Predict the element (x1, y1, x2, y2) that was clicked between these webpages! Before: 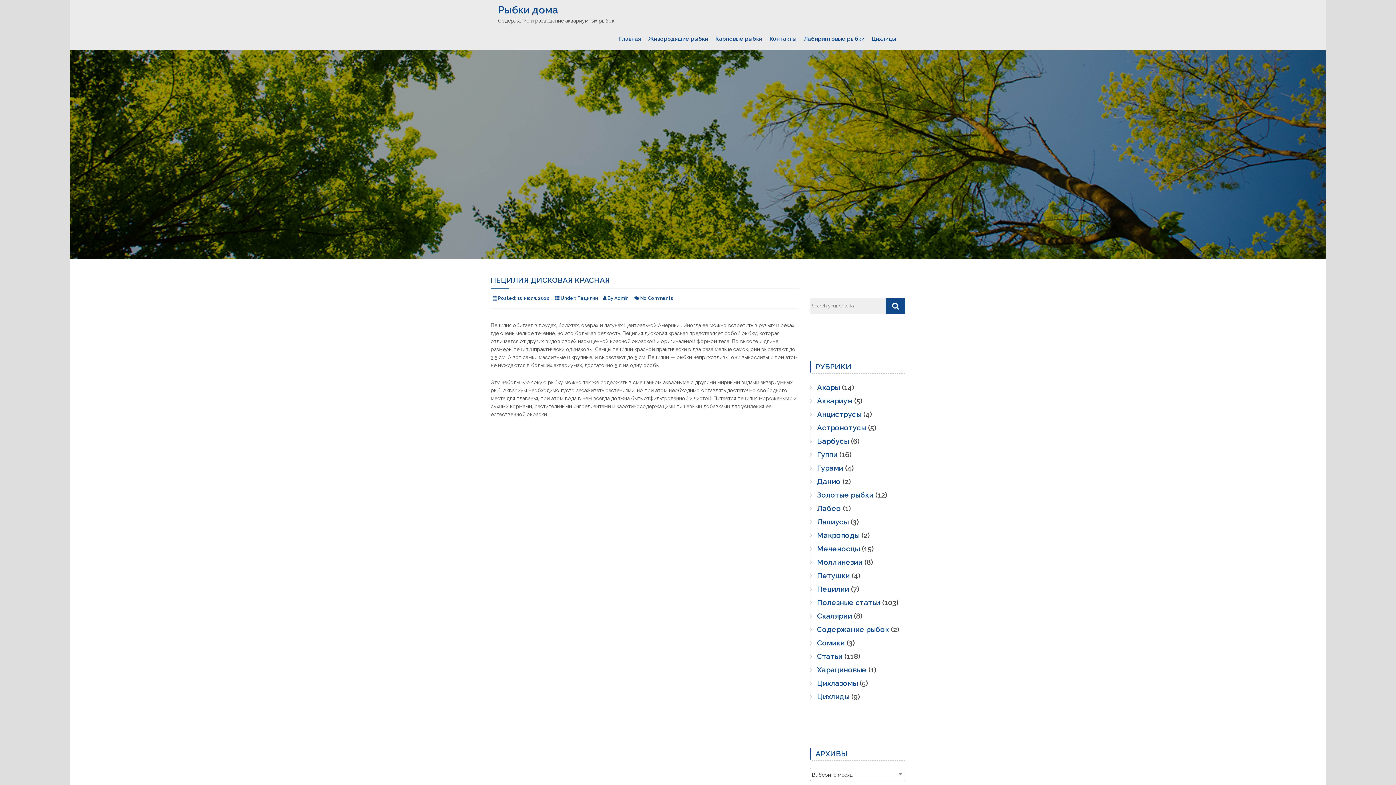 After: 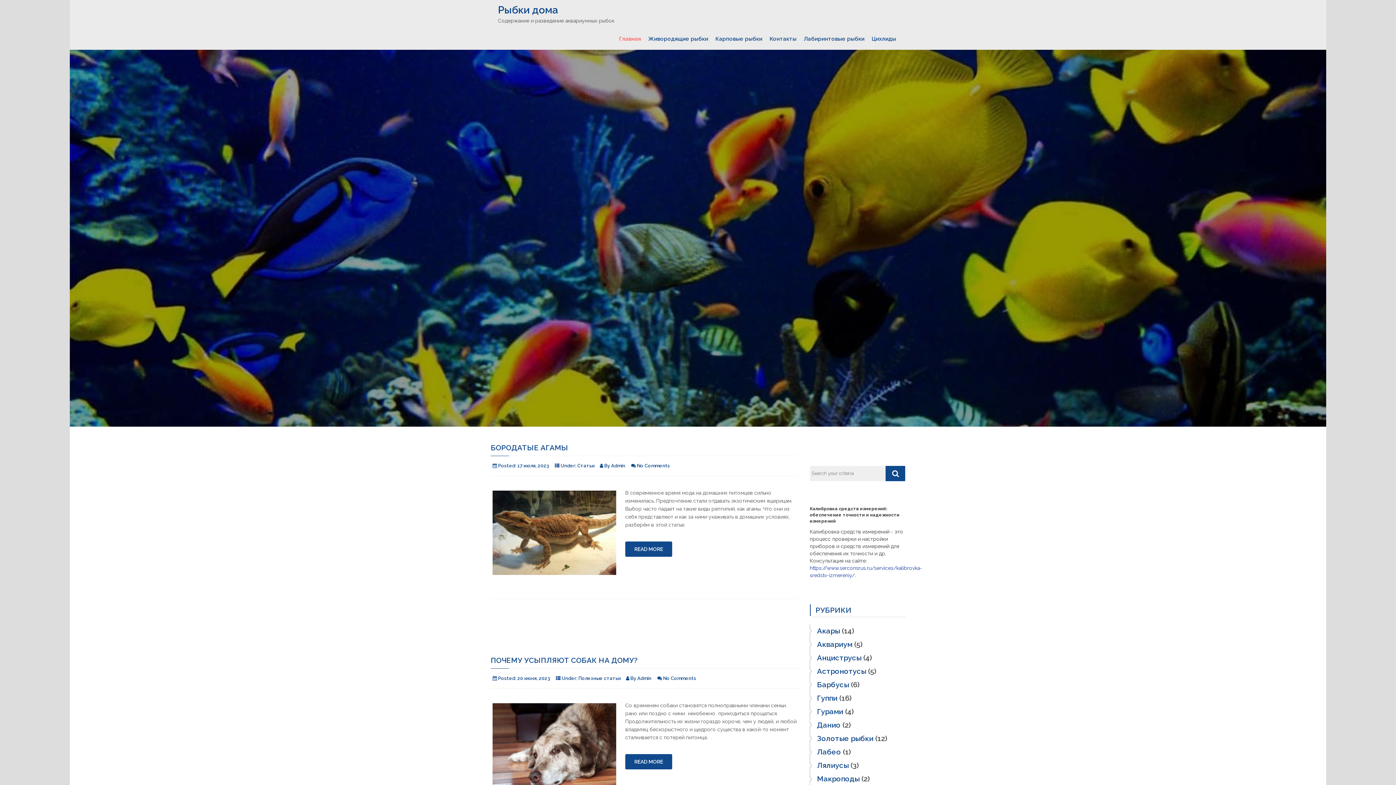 Action: label: Рыбки дома bbox: (498, 4, 558, 16)